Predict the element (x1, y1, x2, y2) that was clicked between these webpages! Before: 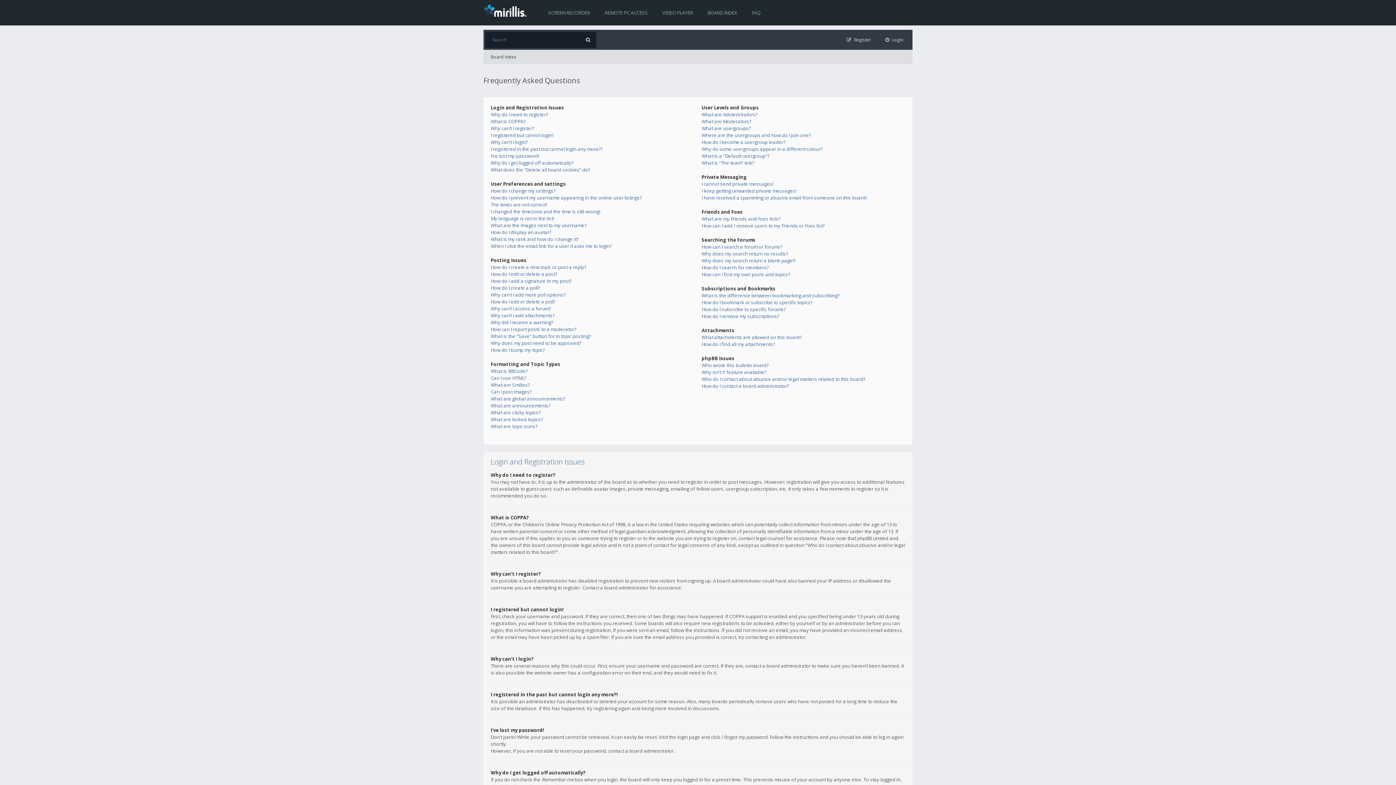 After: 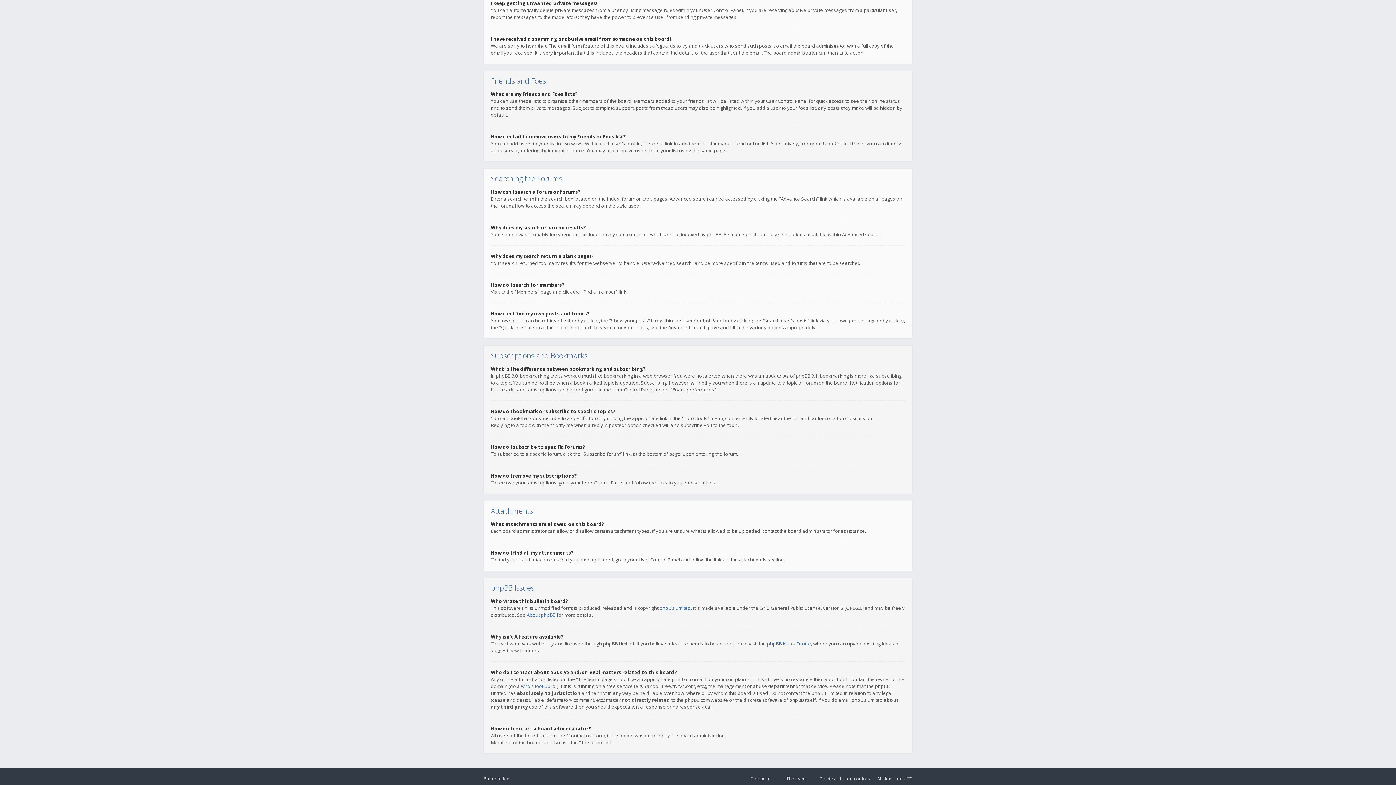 Action: bbox: (701, 187, 796, 194) label: I keep getting unwanted private messages!